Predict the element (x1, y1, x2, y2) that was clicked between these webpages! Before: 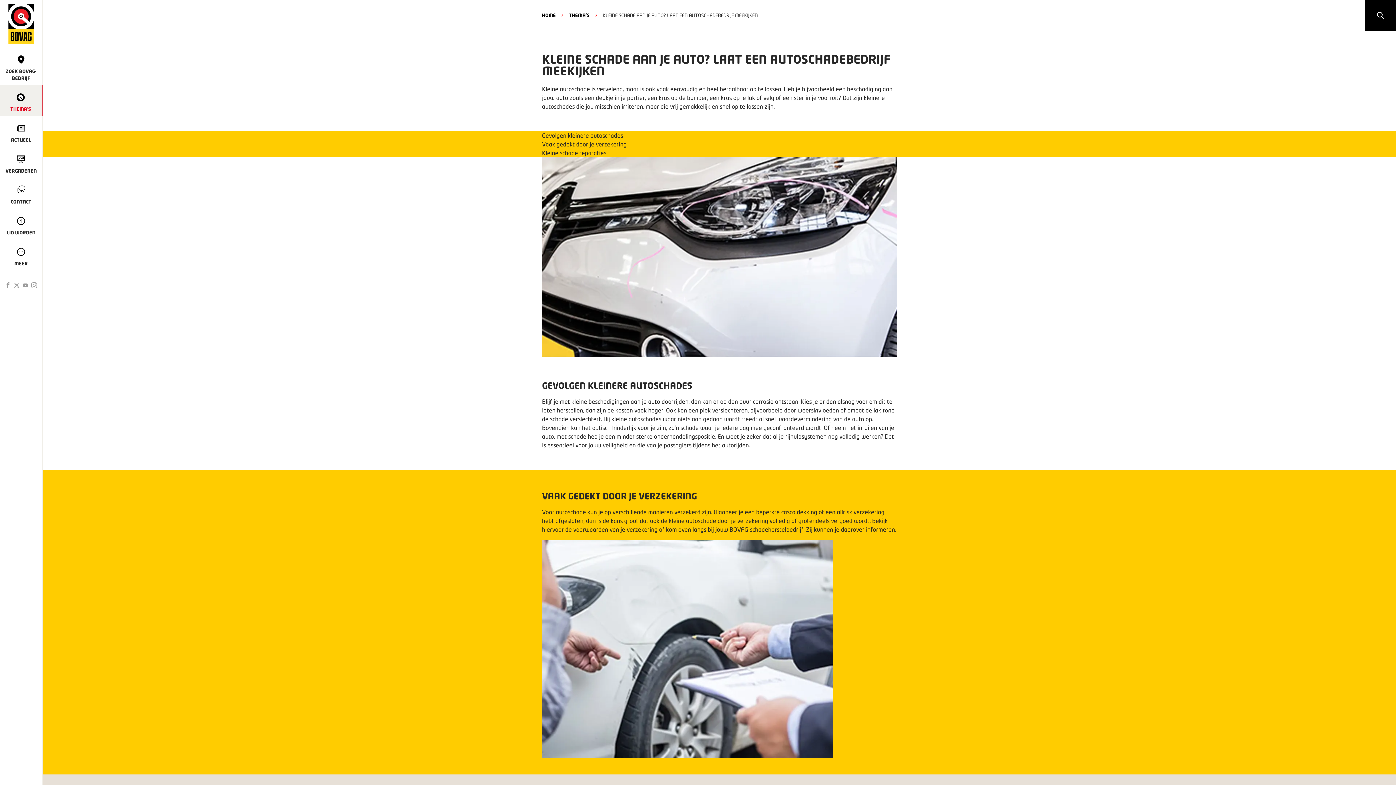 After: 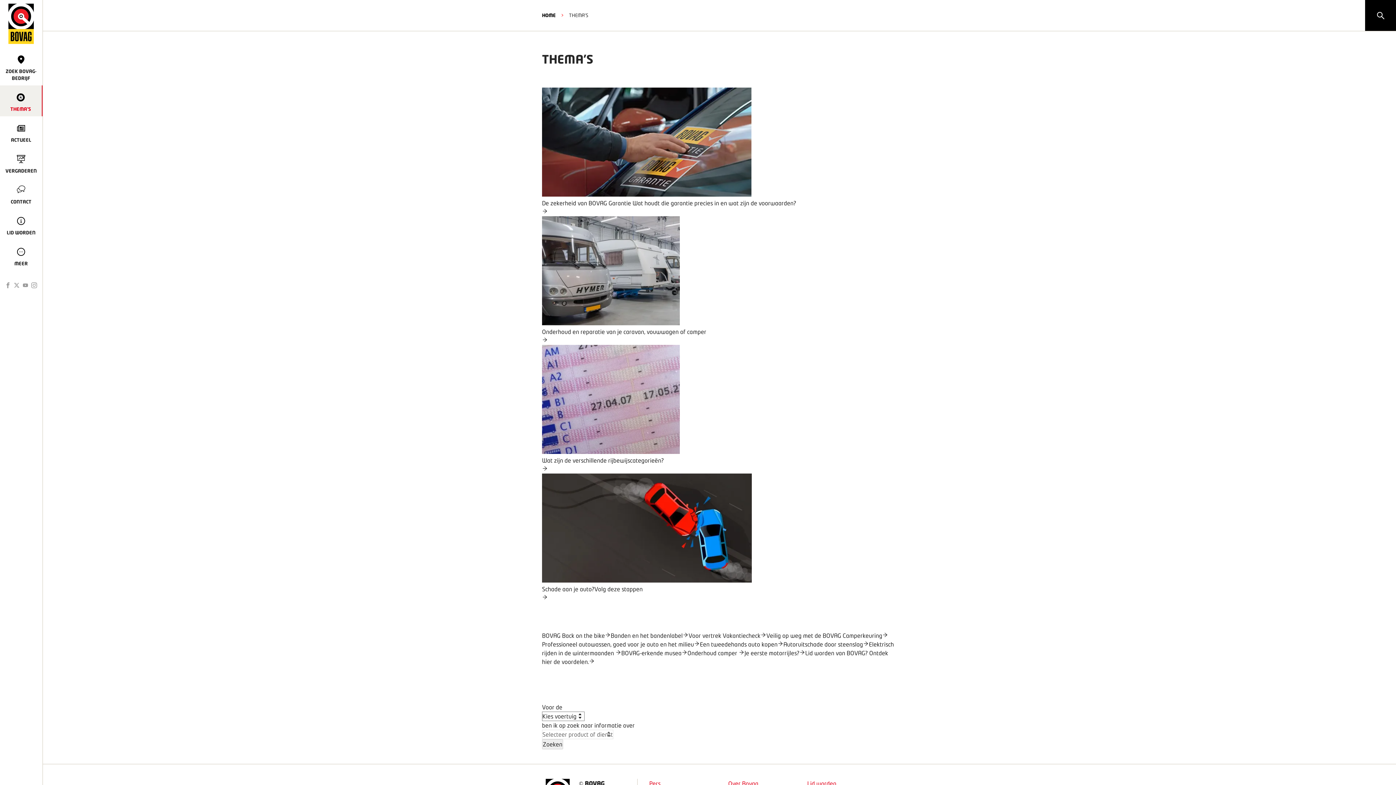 Action: label: THEMA'S bbox: (569, 12, 589, 18)